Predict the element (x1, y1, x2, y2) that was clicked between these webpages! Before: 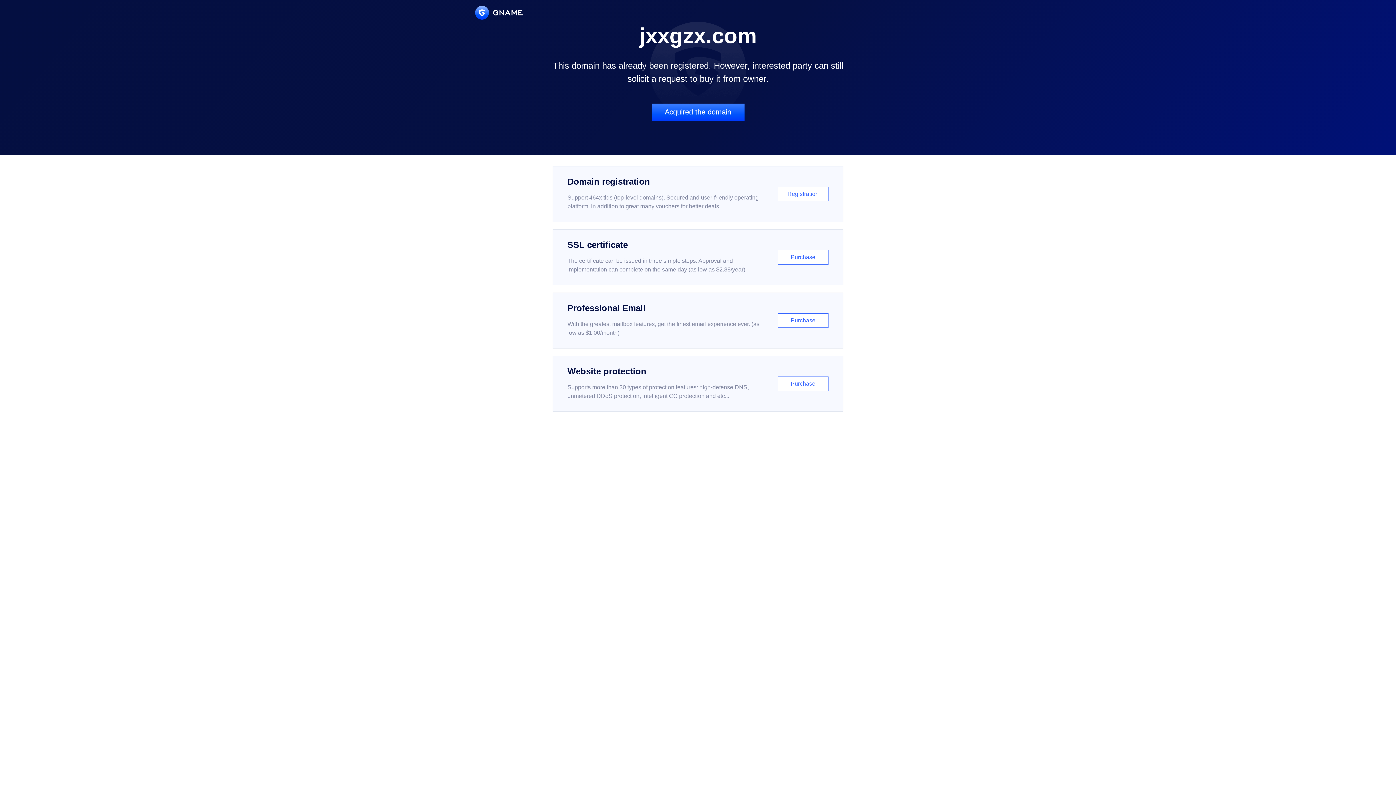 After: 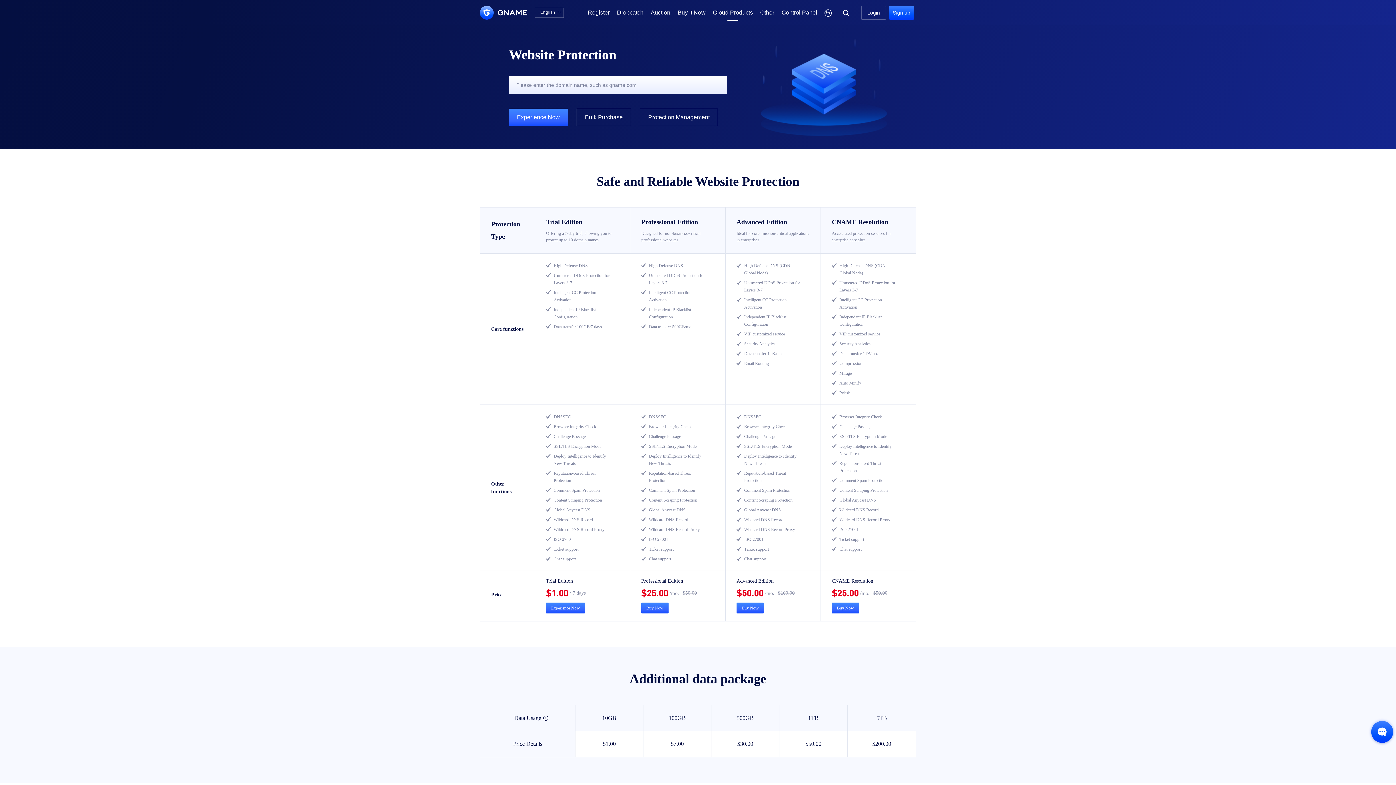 Action: label: Website protection

Supports more than 30 types of protection features: high-defense DNS, unmetered DDoS protection, intelligent CC protection and etc...

Purchase bbox: (552, 356, 843, 412)